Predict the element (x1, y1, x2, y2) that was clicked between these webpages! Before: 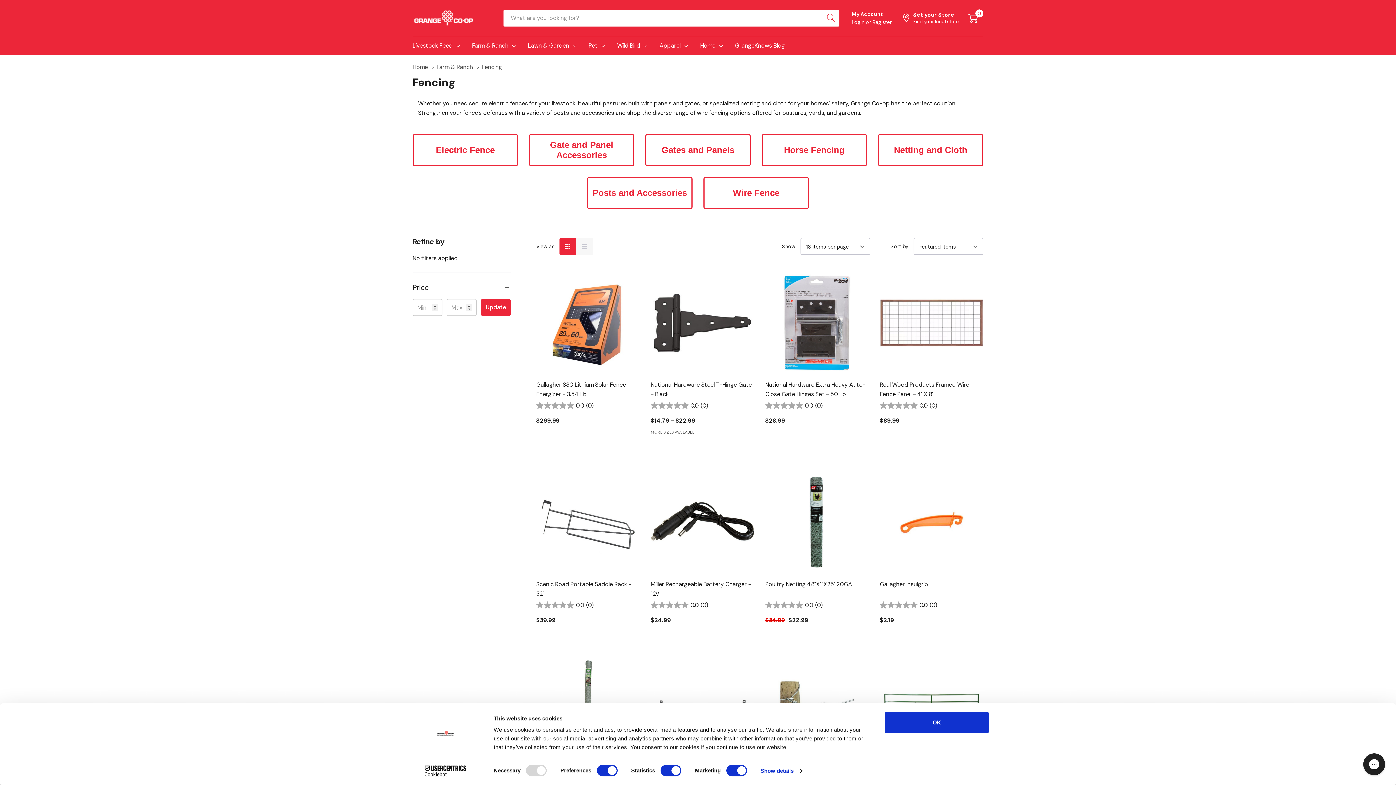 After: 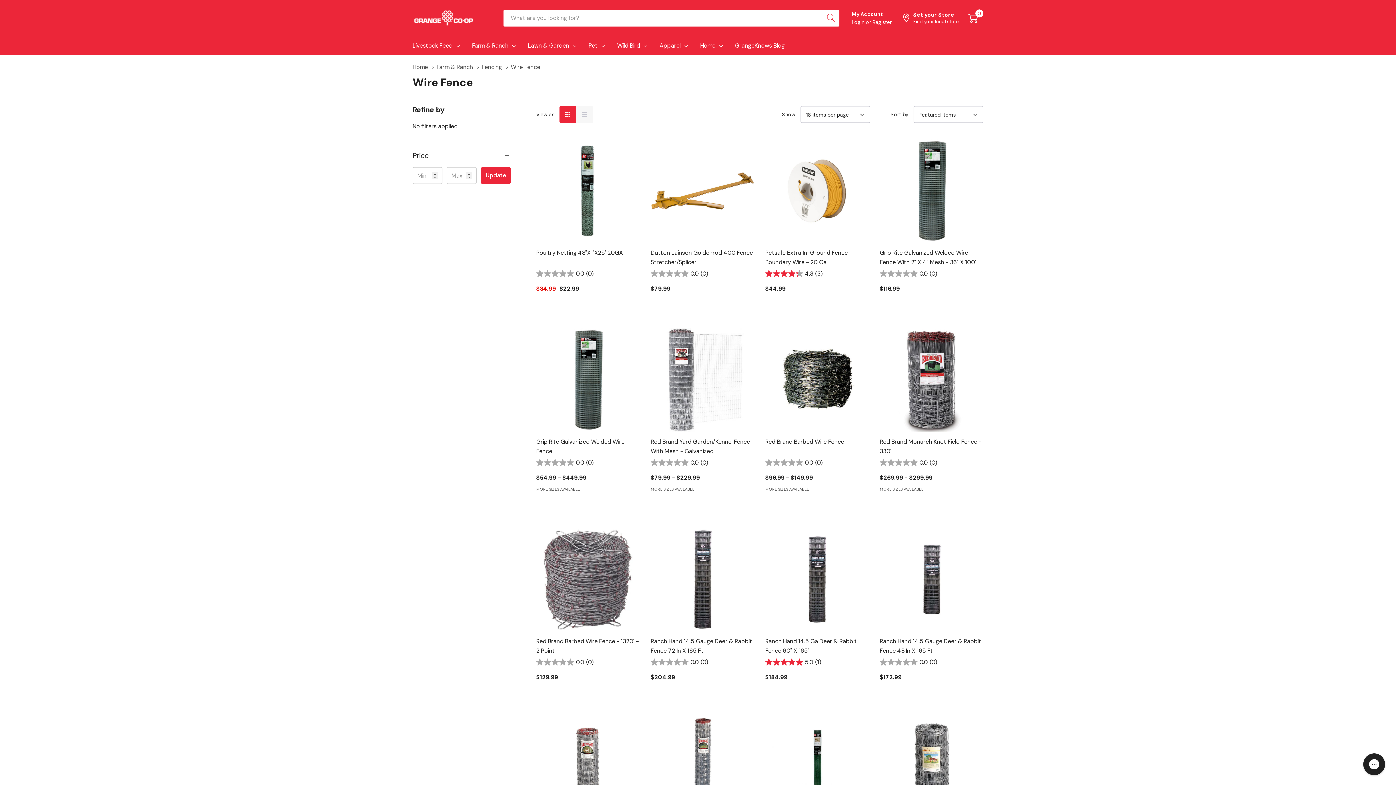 Action: label: Wire Fence bbox: (703, 177, 809, 209)